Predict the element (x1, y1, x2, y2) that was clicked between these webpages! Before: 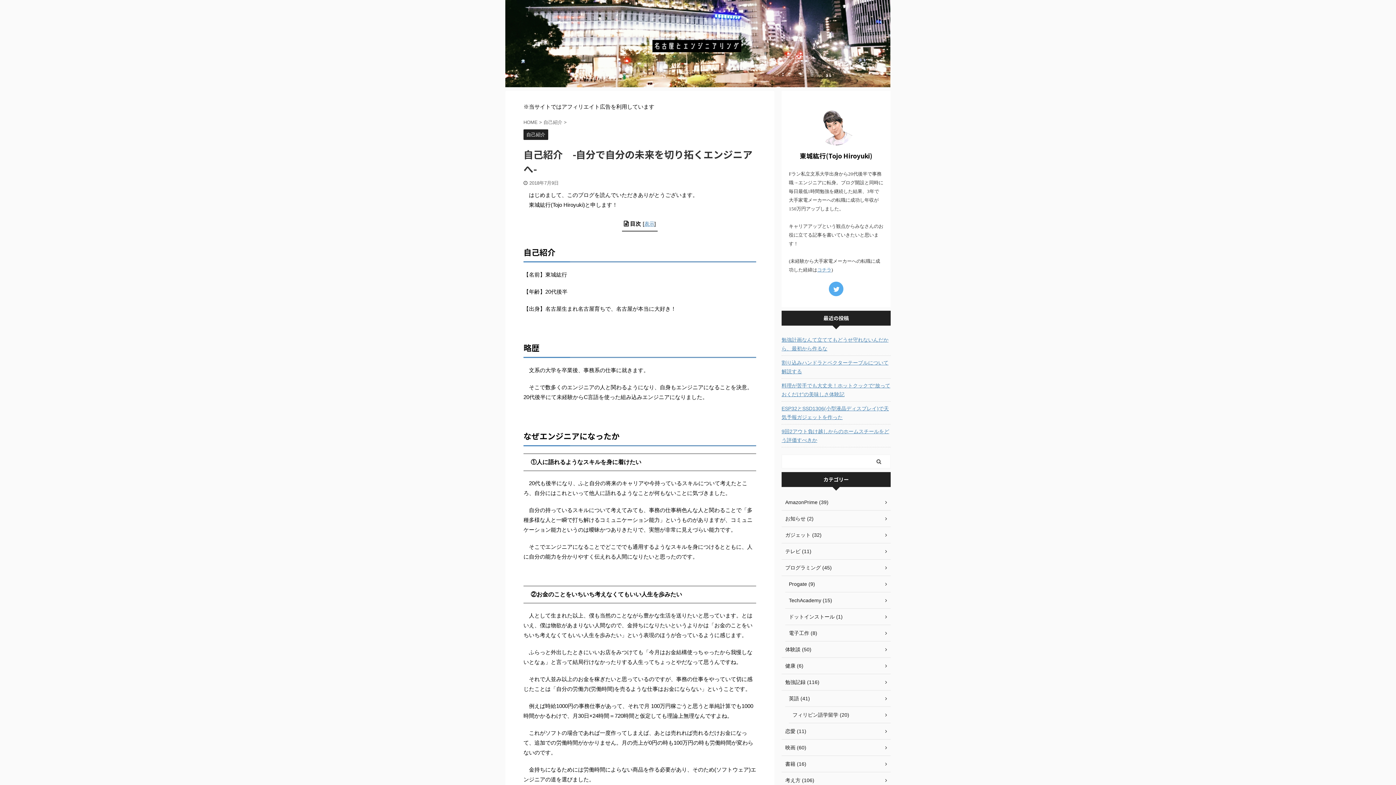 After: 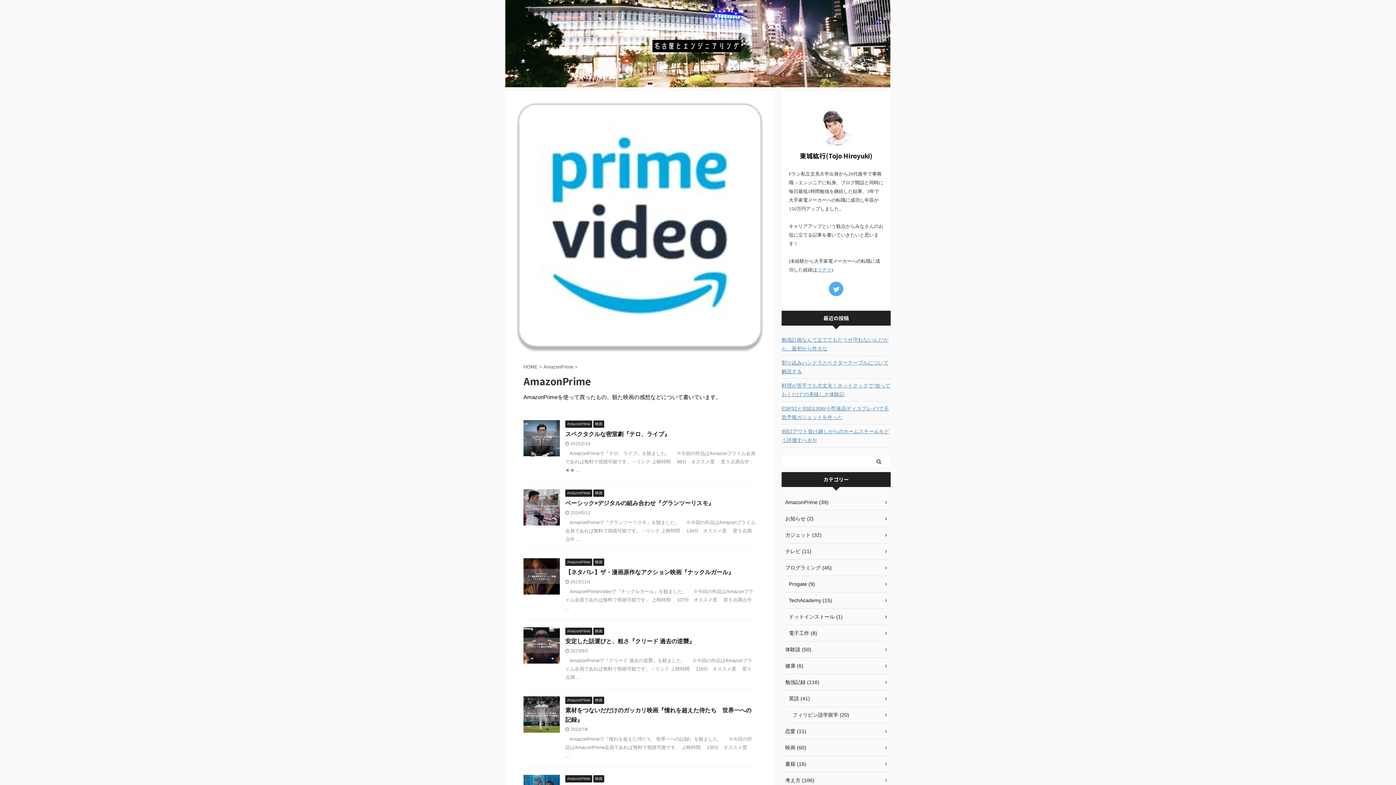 Action: label: AmazonPrime (39) bbox: (781, 494, 890, 511)